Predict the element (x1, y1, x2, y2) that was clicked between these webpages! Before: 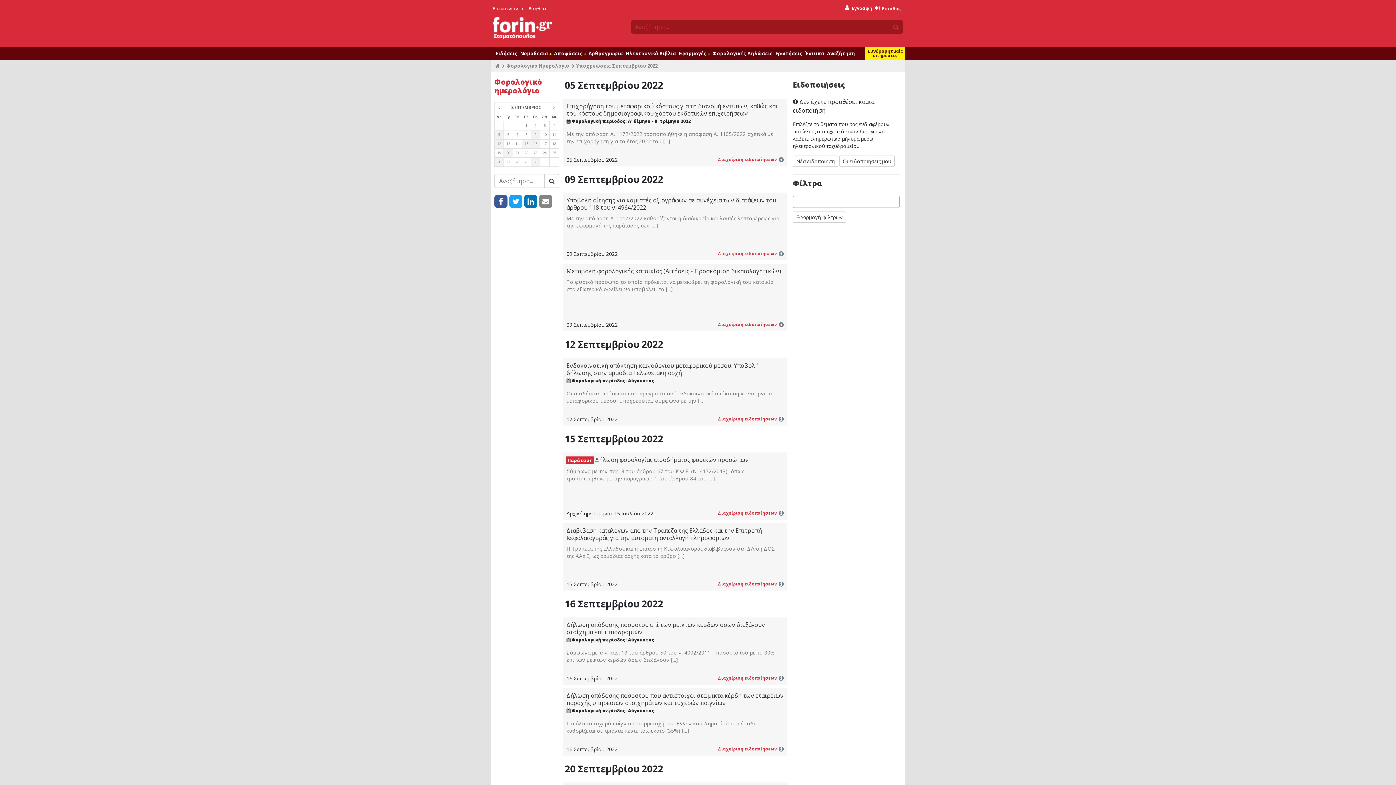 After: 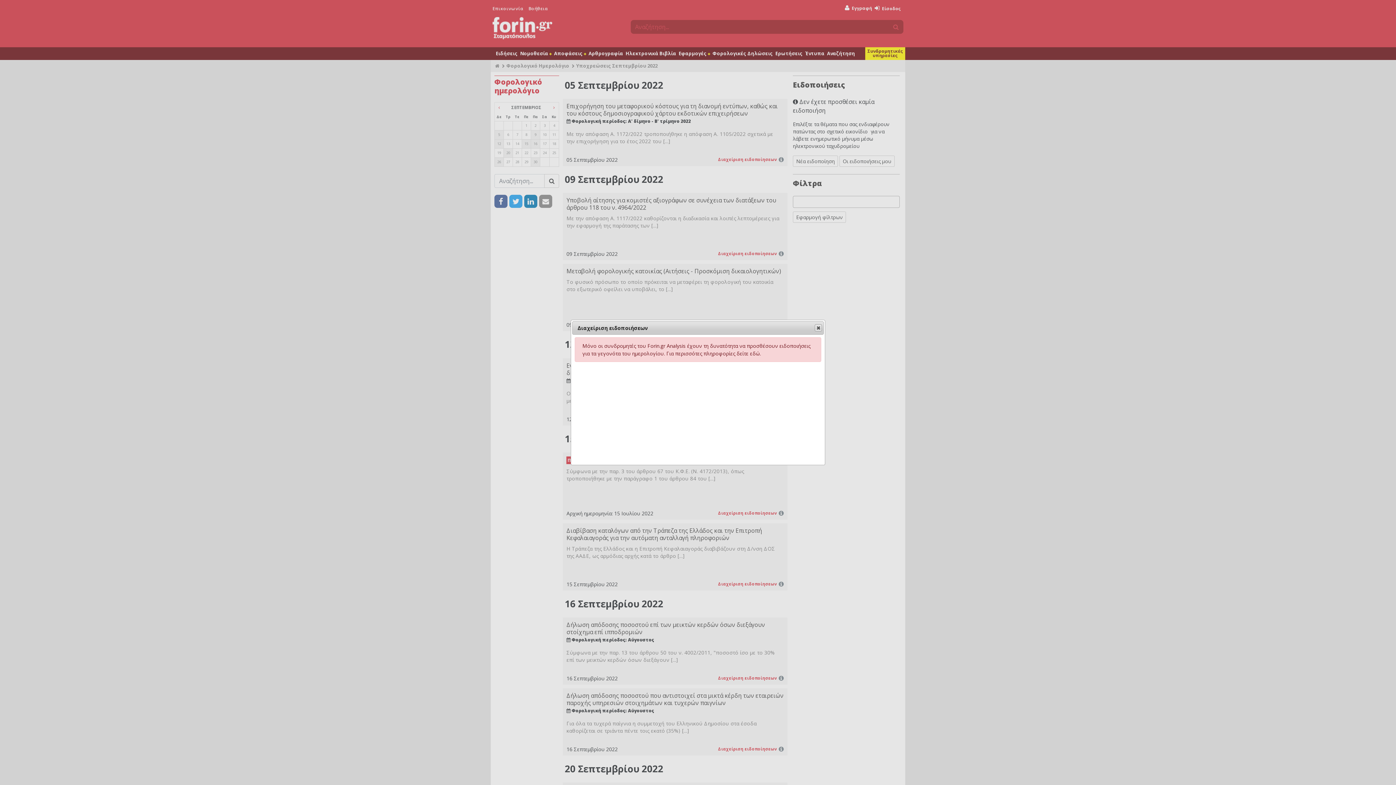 Action: bbox: (718, 581, 777, 587) label: Διαχείριση ειδοποίησεων